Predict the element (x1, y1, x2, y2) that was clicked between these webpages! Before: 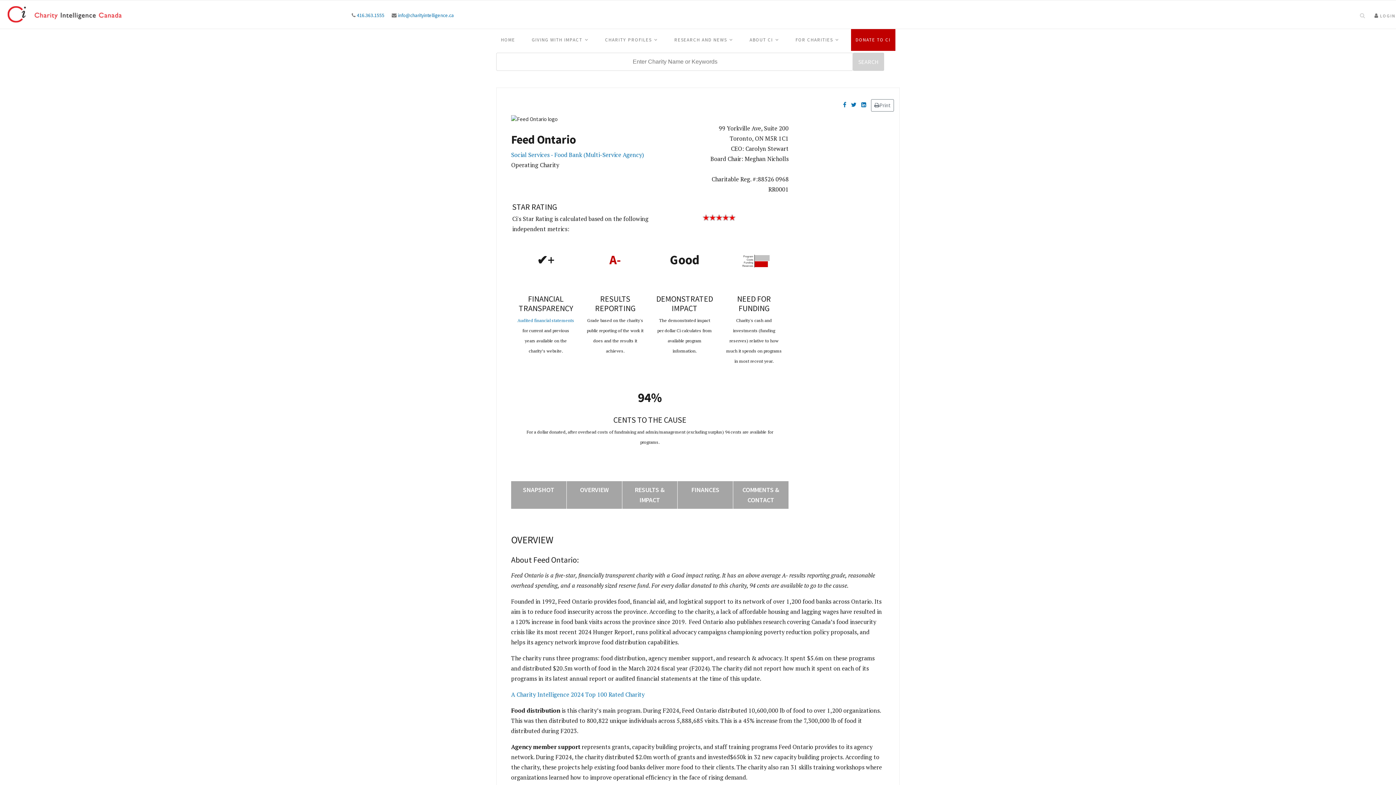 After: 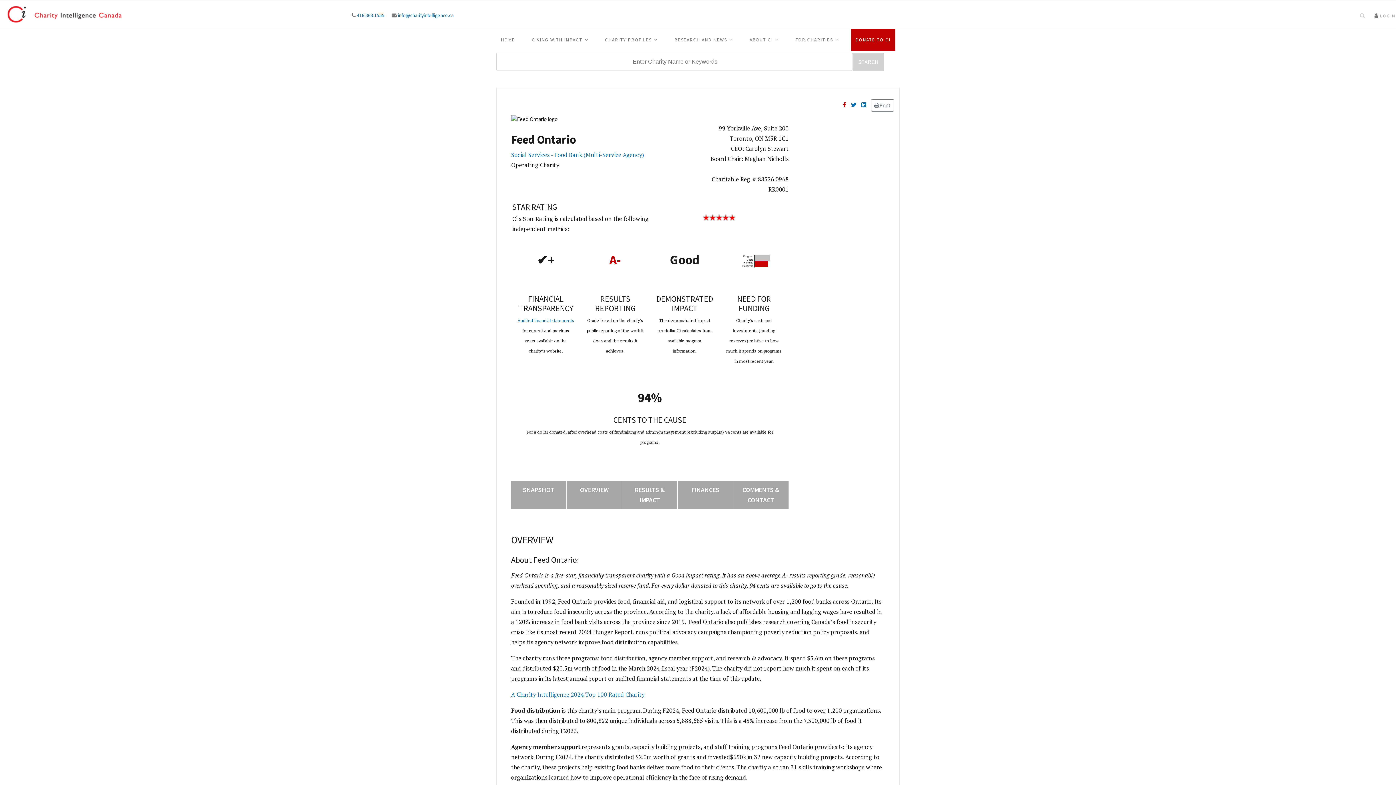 Action: bbox: (843, 100, 846, 109)